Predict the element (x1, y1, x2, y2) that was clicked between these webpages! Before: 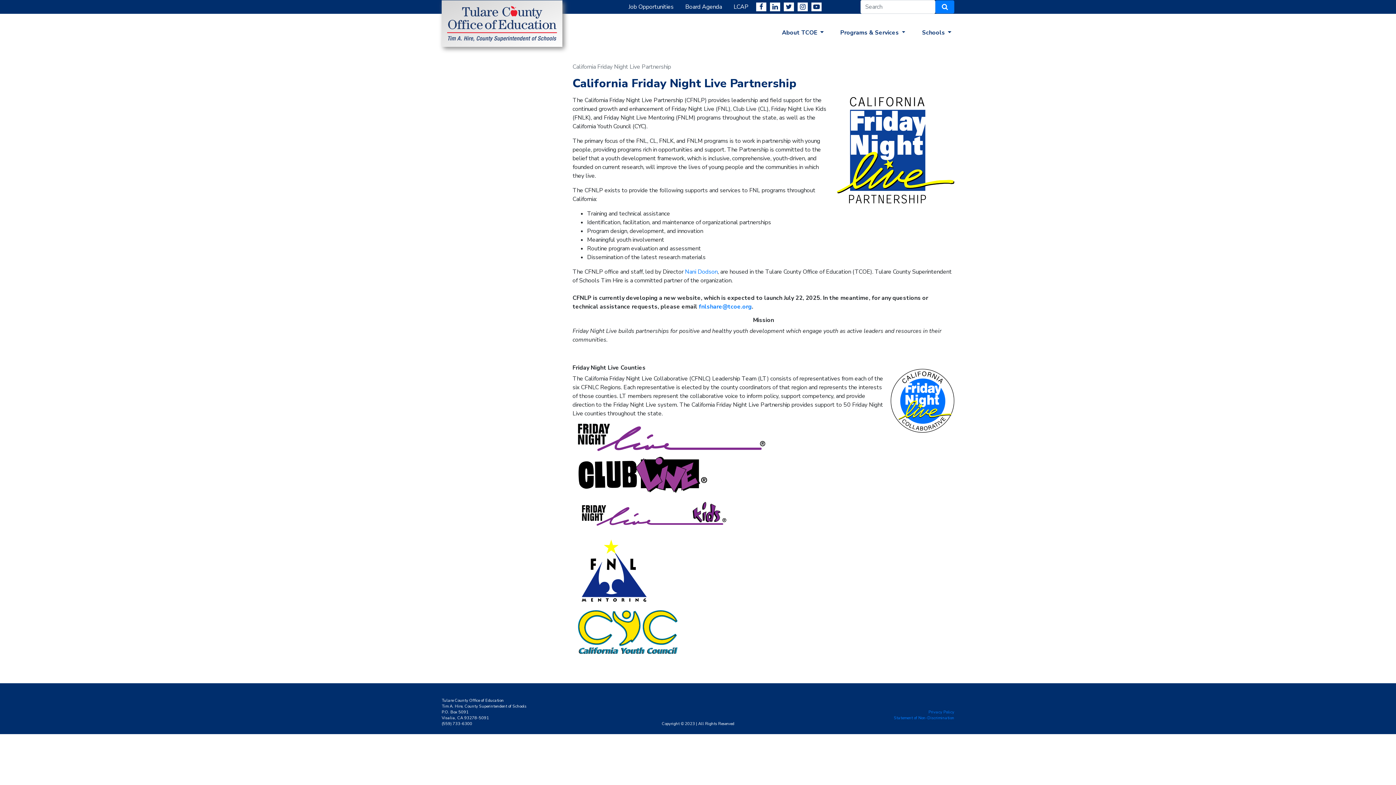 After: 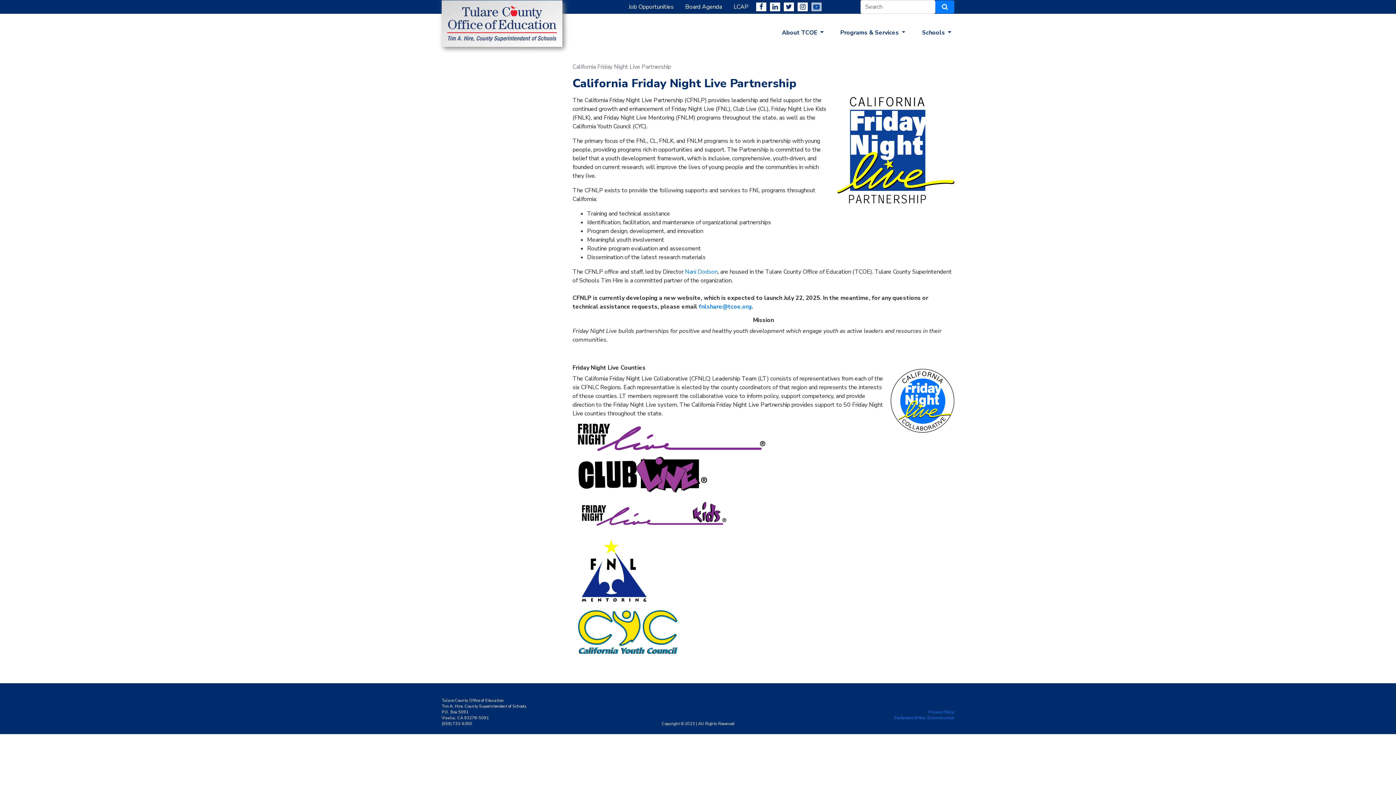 Action: bbox: (811, 2, 821, 11)